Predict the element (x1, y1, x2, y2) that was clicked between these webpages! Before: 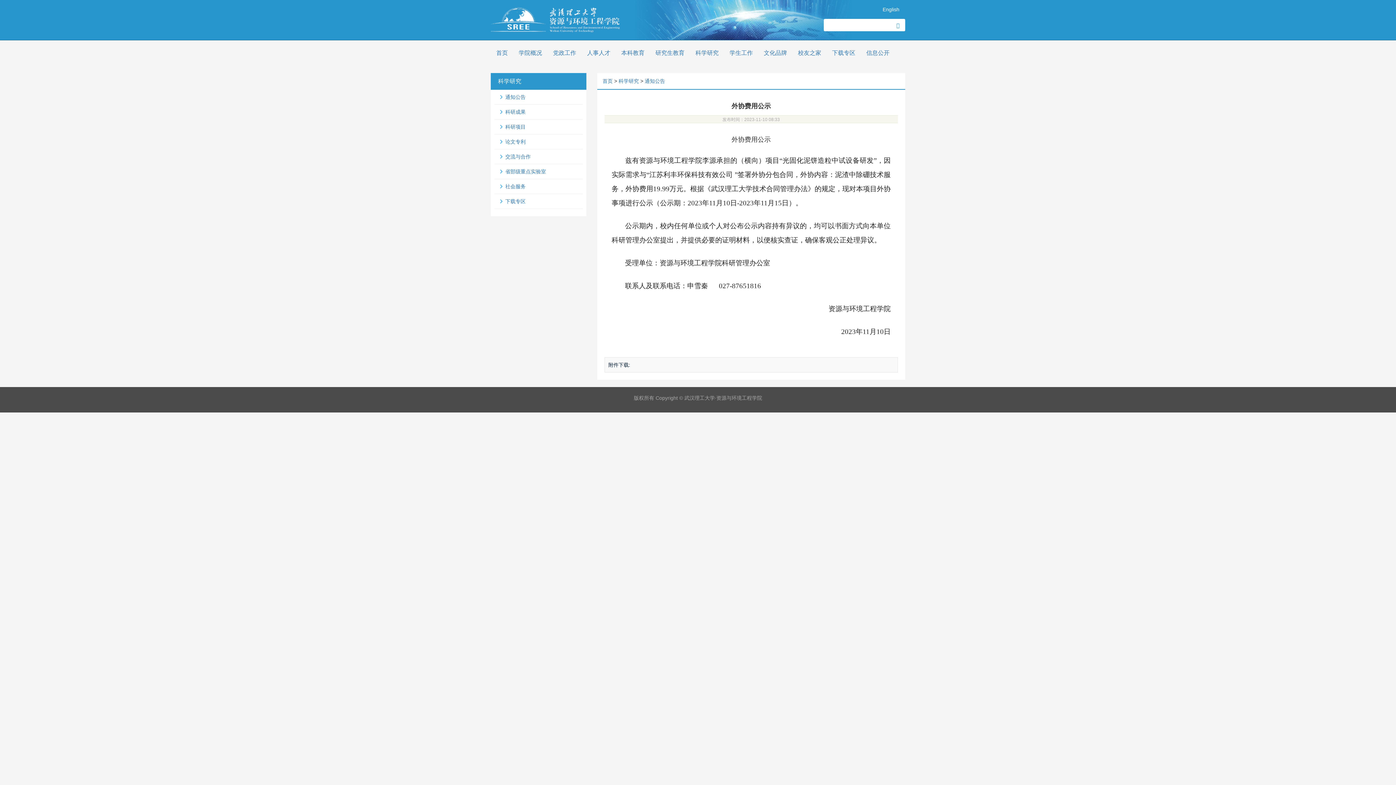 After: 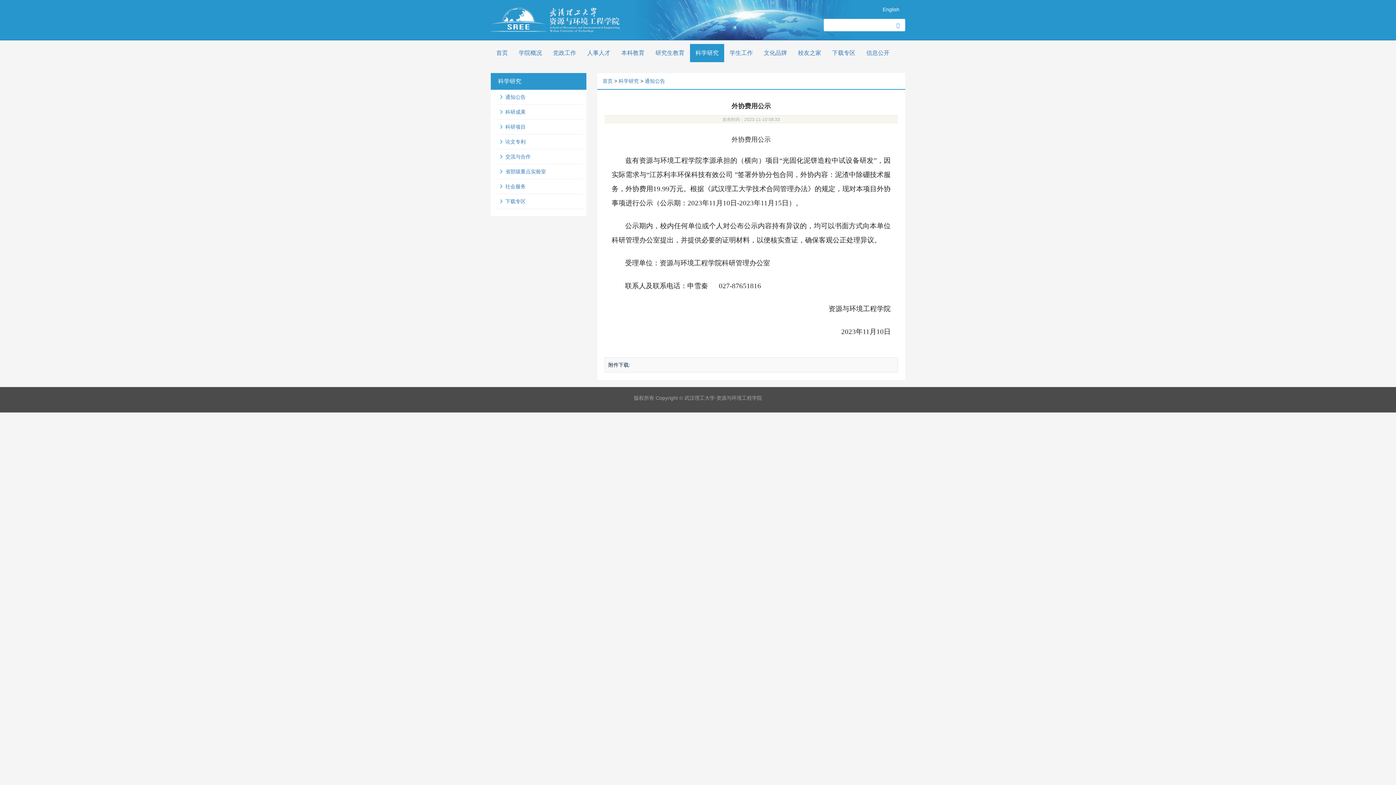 Action: label: 科学研究 bbox: (690, 44, 724, 62)